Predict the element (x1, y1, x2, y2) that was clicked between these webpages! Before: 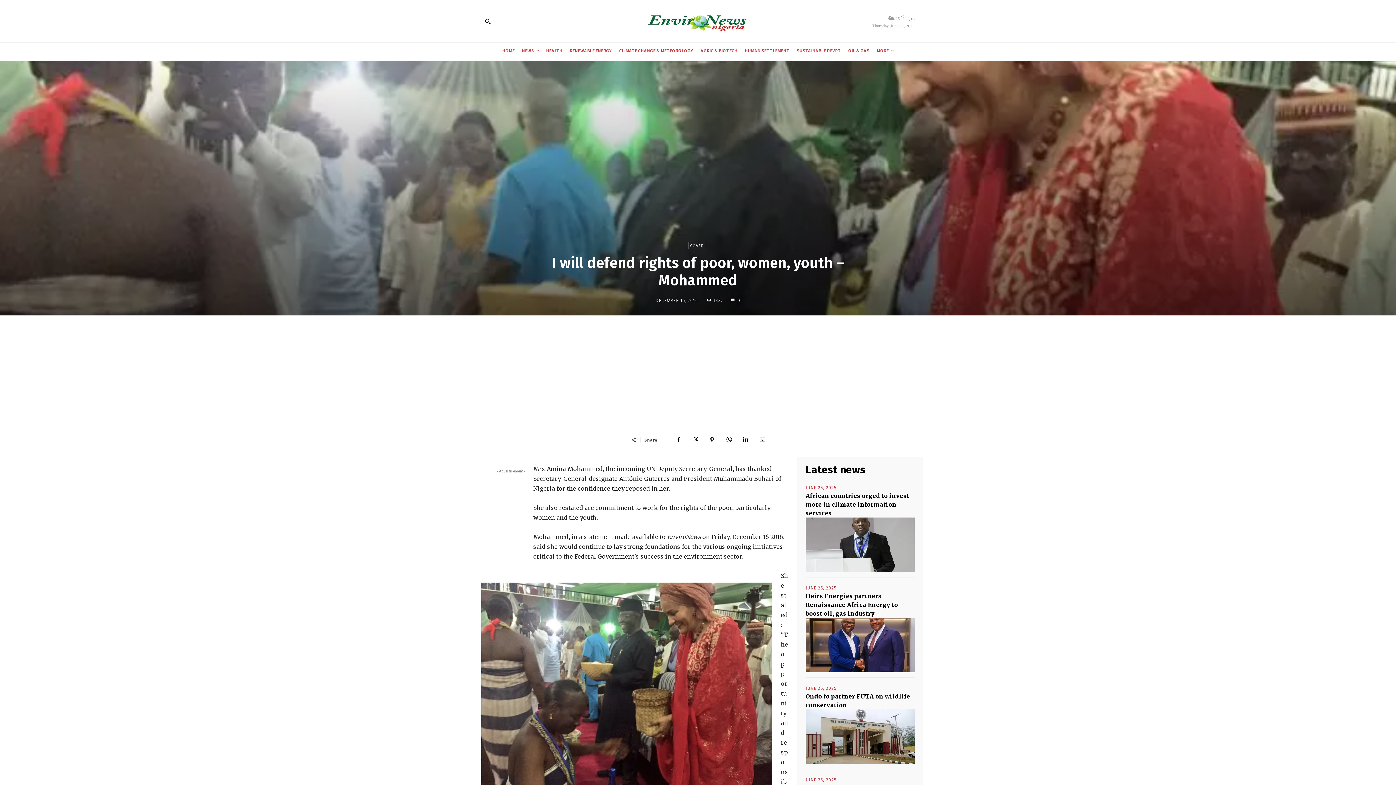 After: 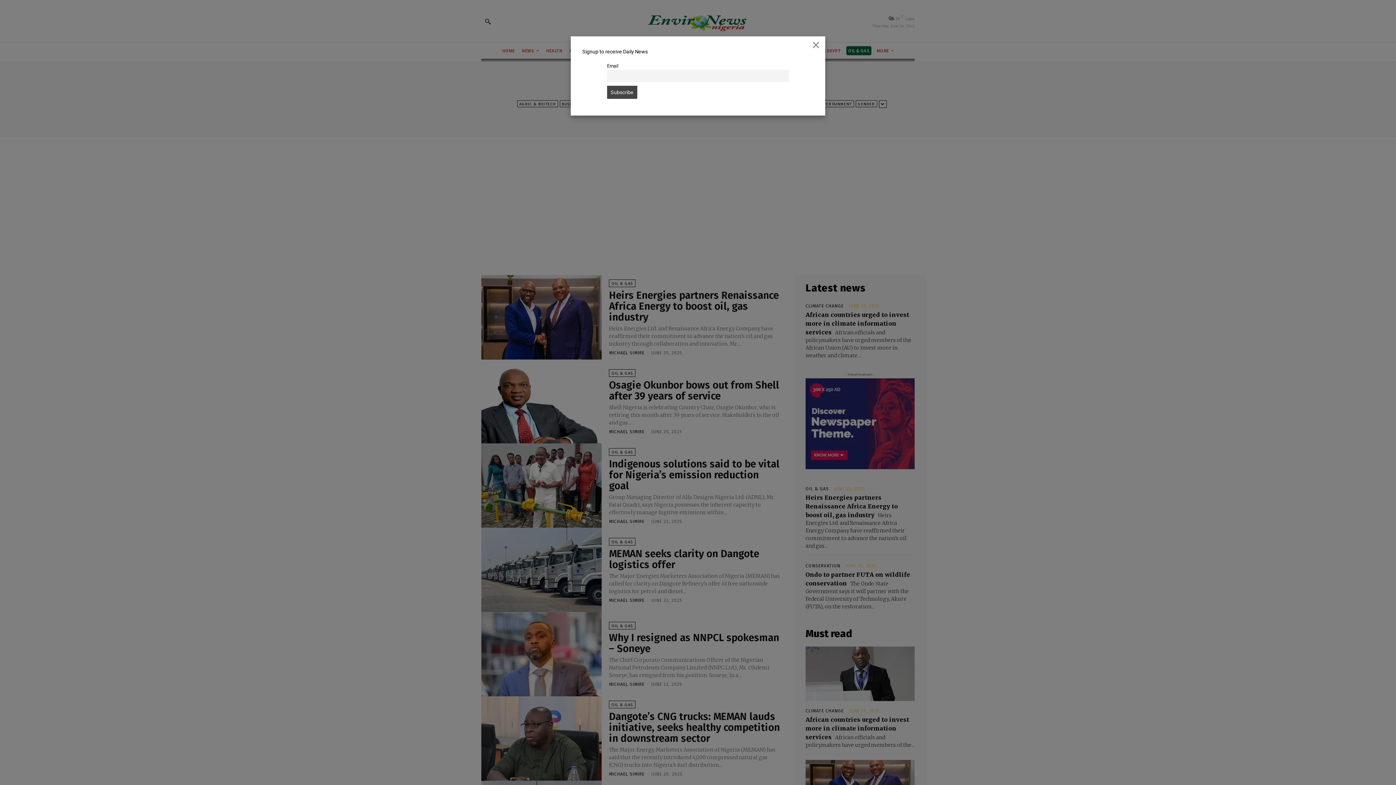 Action: bbox: (846, 46, 871, 55) label: OIL & GAS